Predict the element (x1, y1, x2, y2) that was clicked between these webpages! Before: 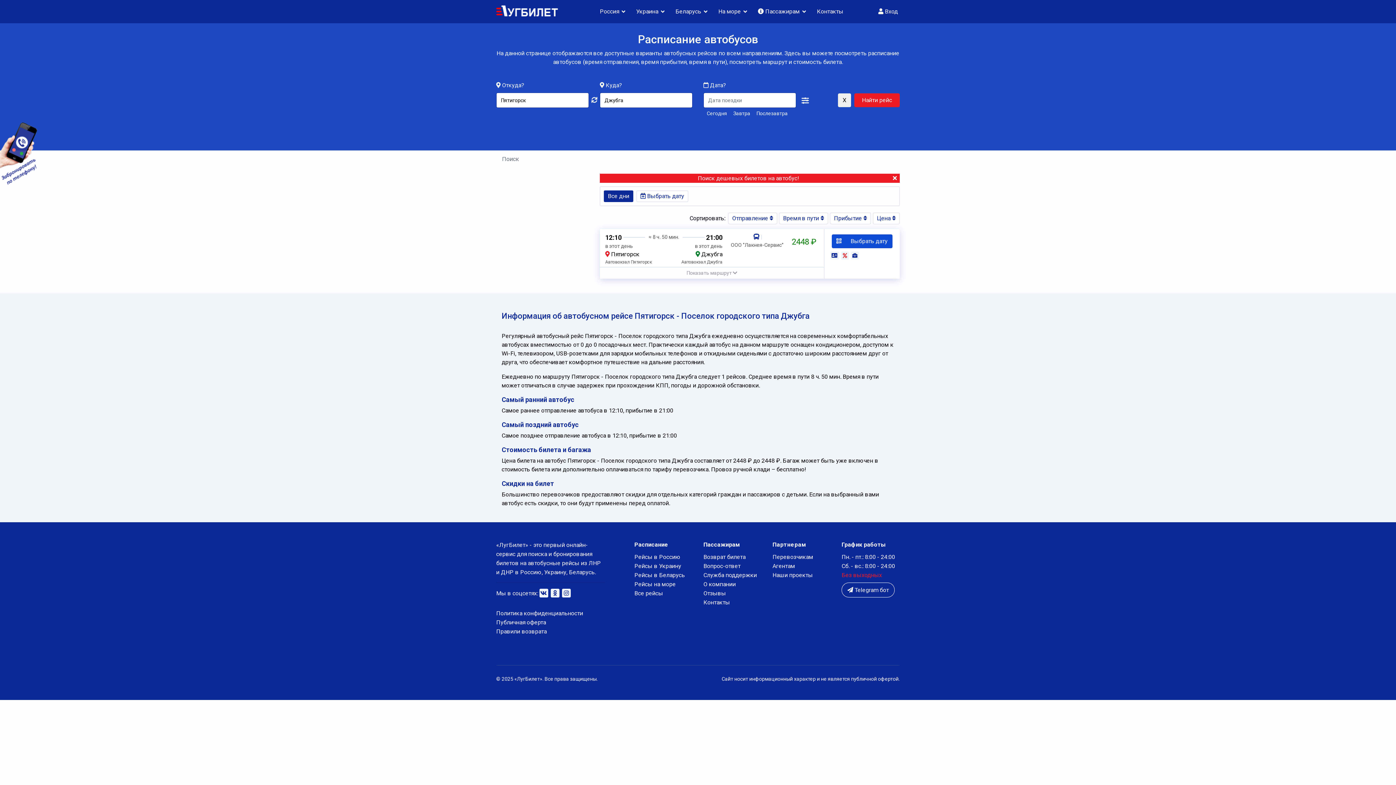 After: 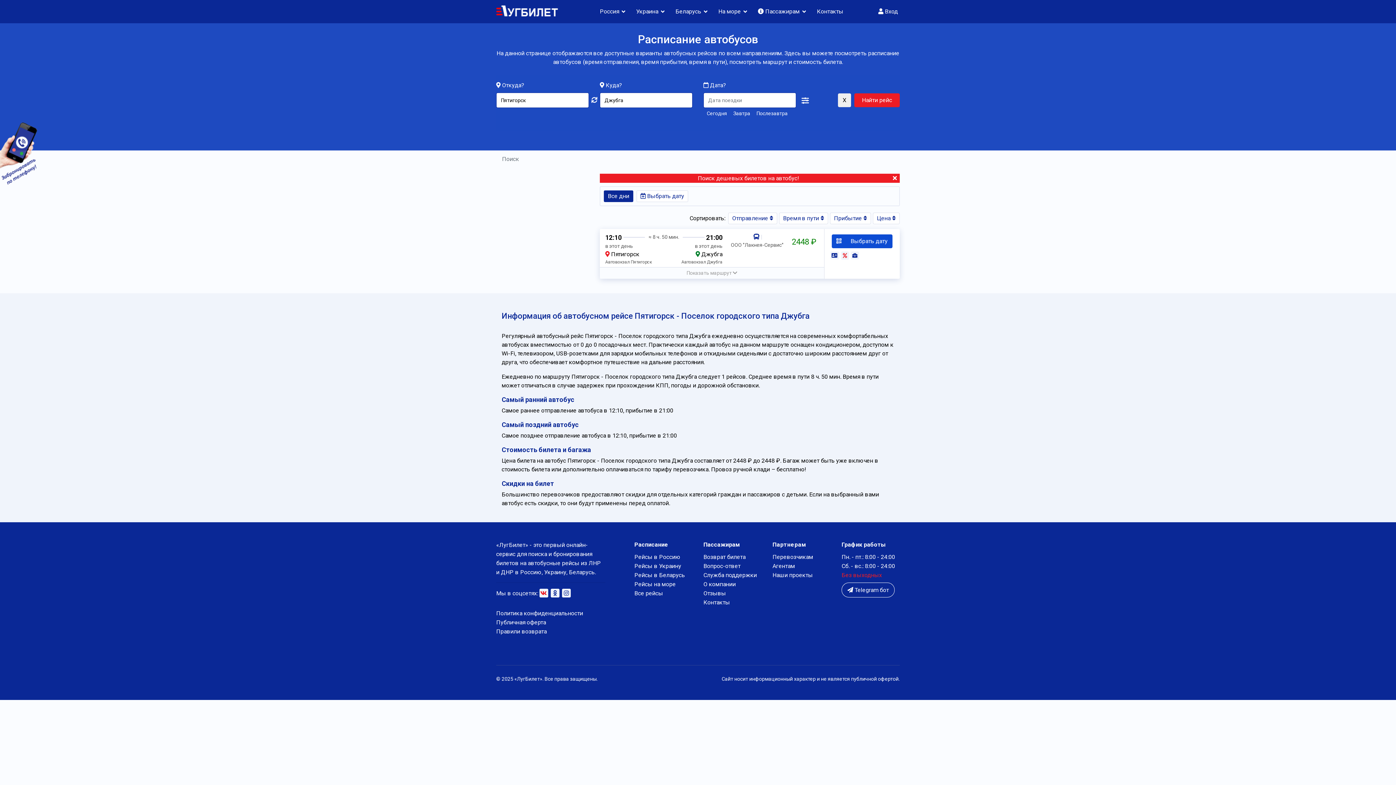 Action: bbox: (539, 590, 549, 597)